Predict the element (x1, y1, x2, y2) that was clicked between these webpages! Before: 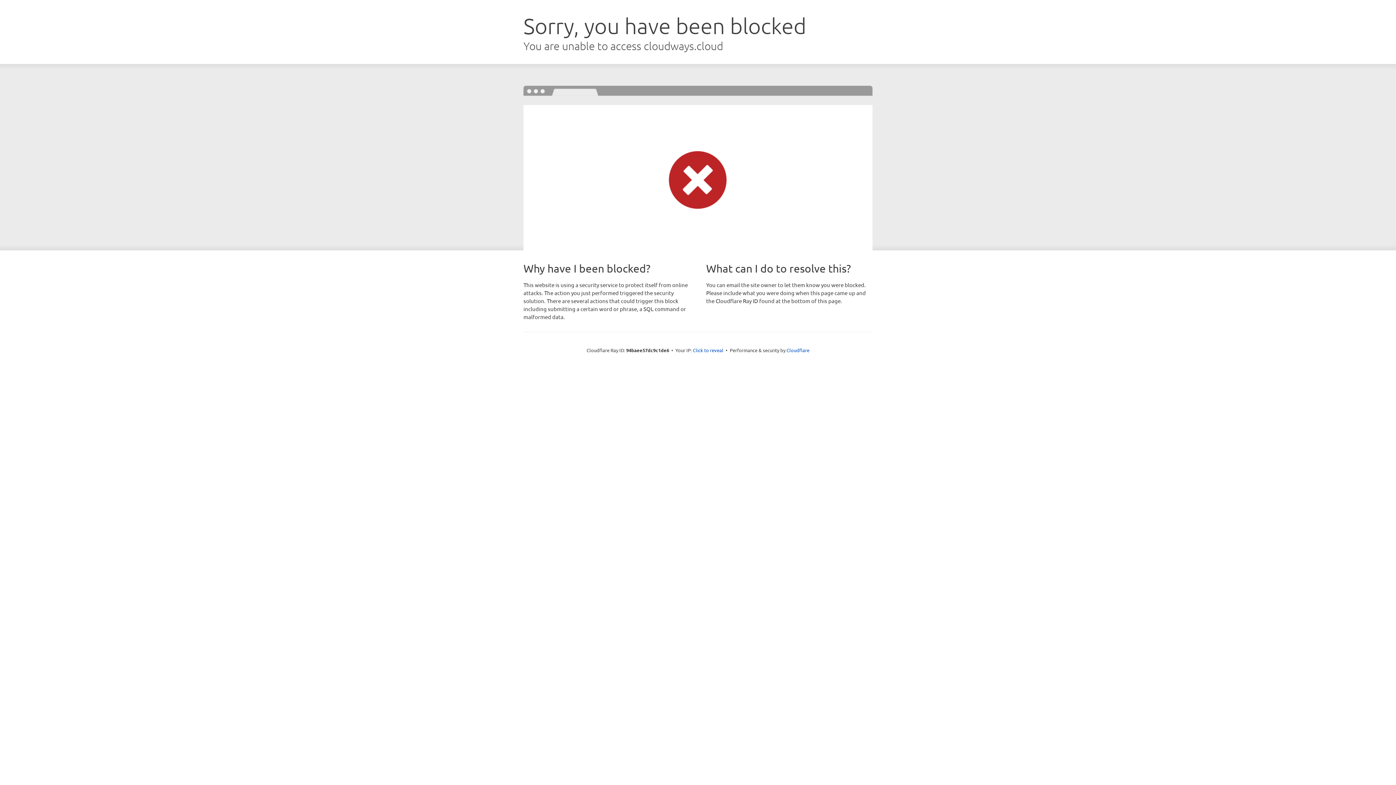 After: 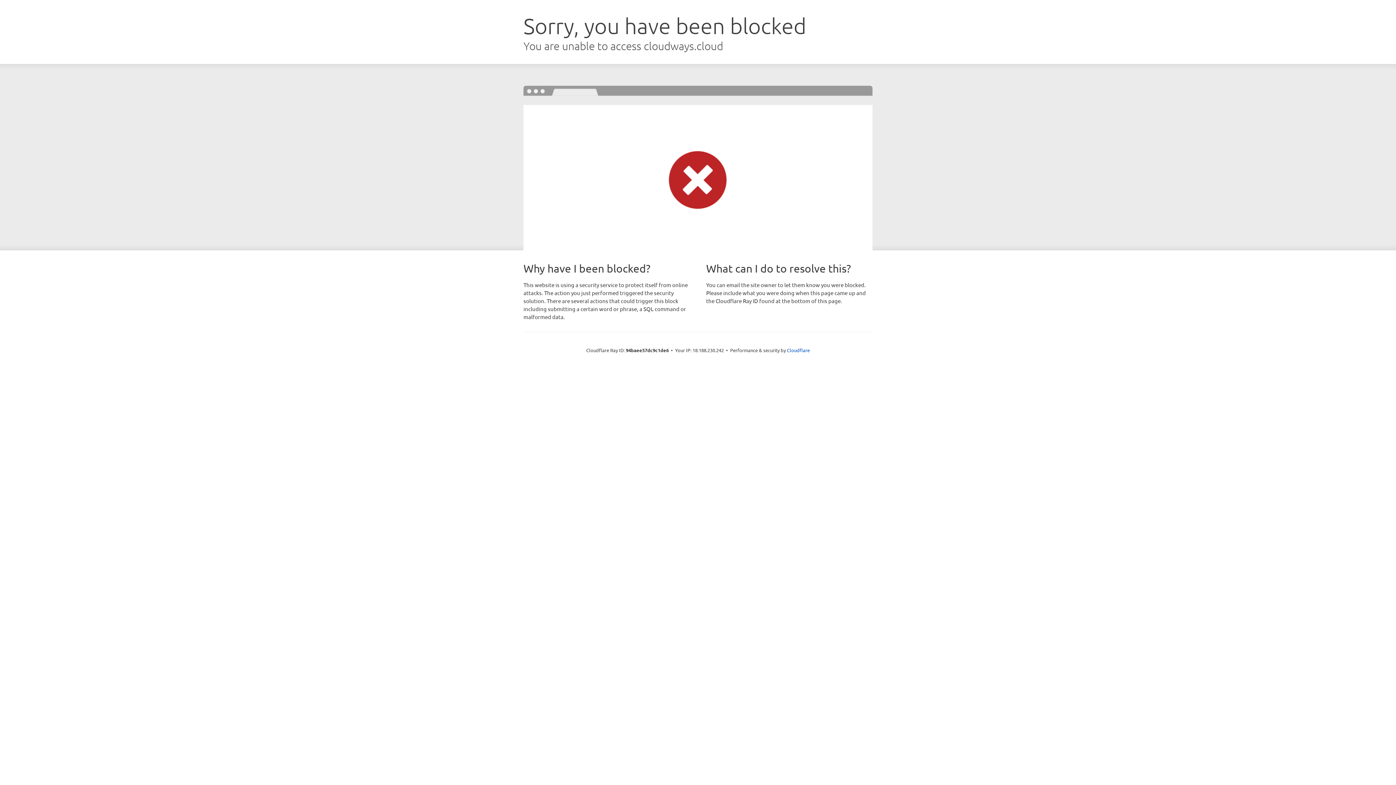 Action: bbox: (693, 346, 723, 353) label: Click to reveal